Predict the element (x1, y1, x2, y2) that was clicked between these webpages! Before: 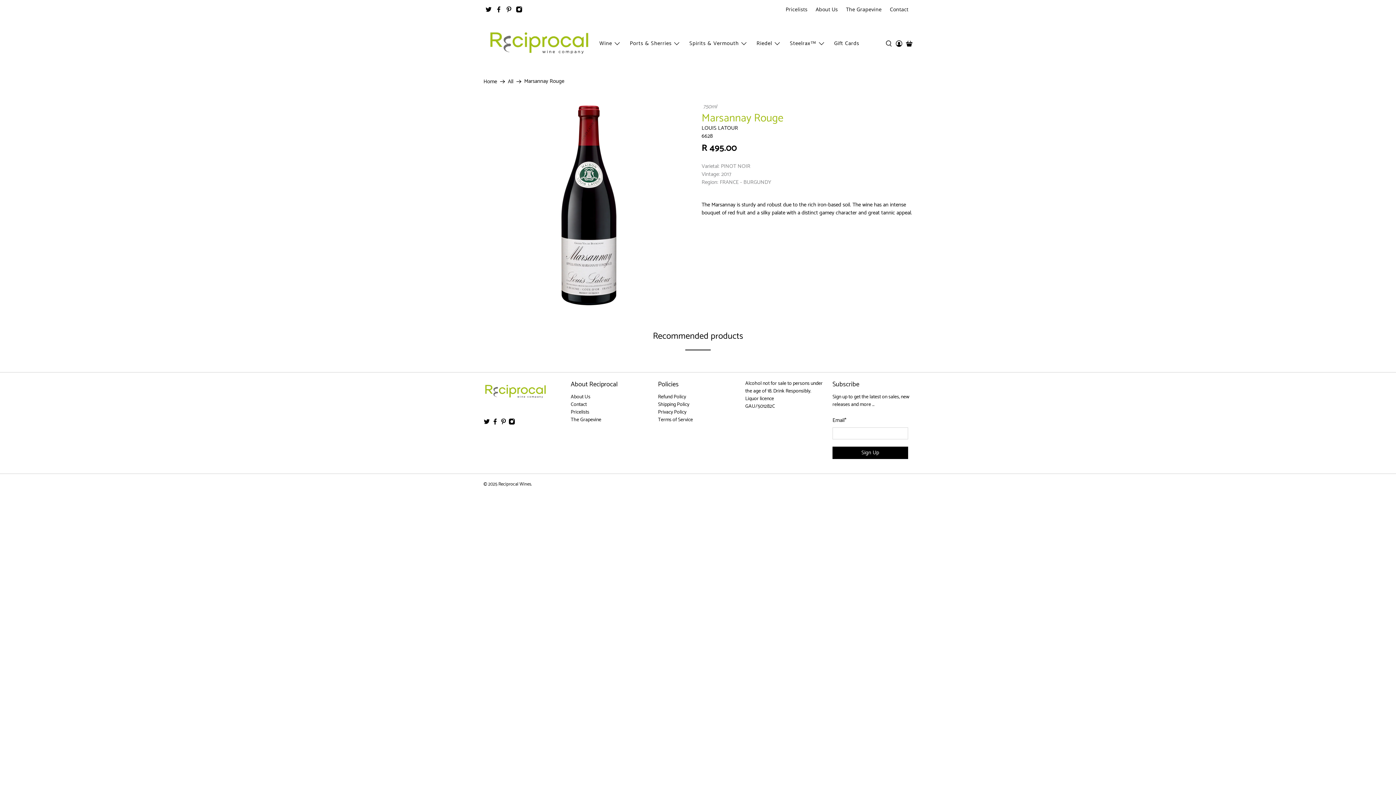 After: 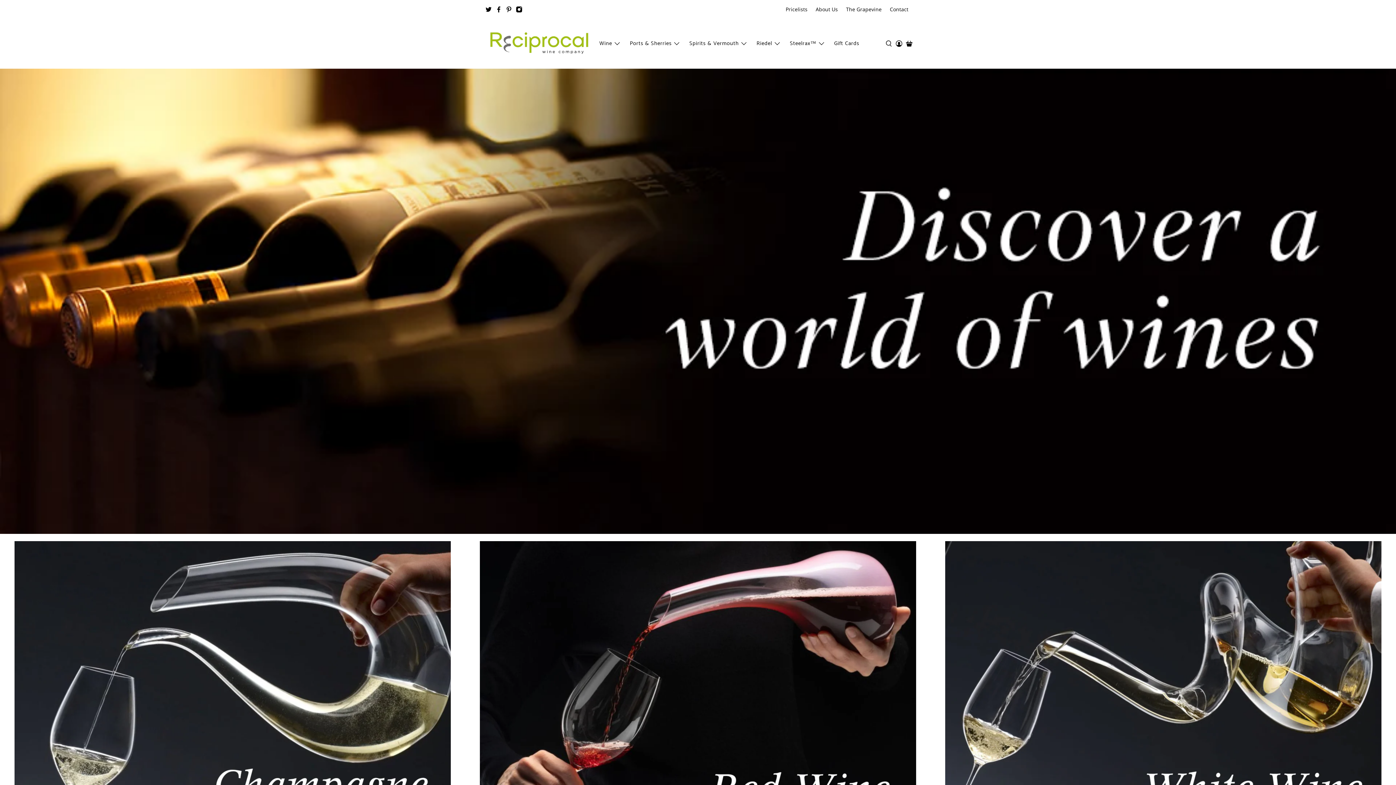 Action: bbox: (498, 480, 531, 488) label: Reciprocal Wines